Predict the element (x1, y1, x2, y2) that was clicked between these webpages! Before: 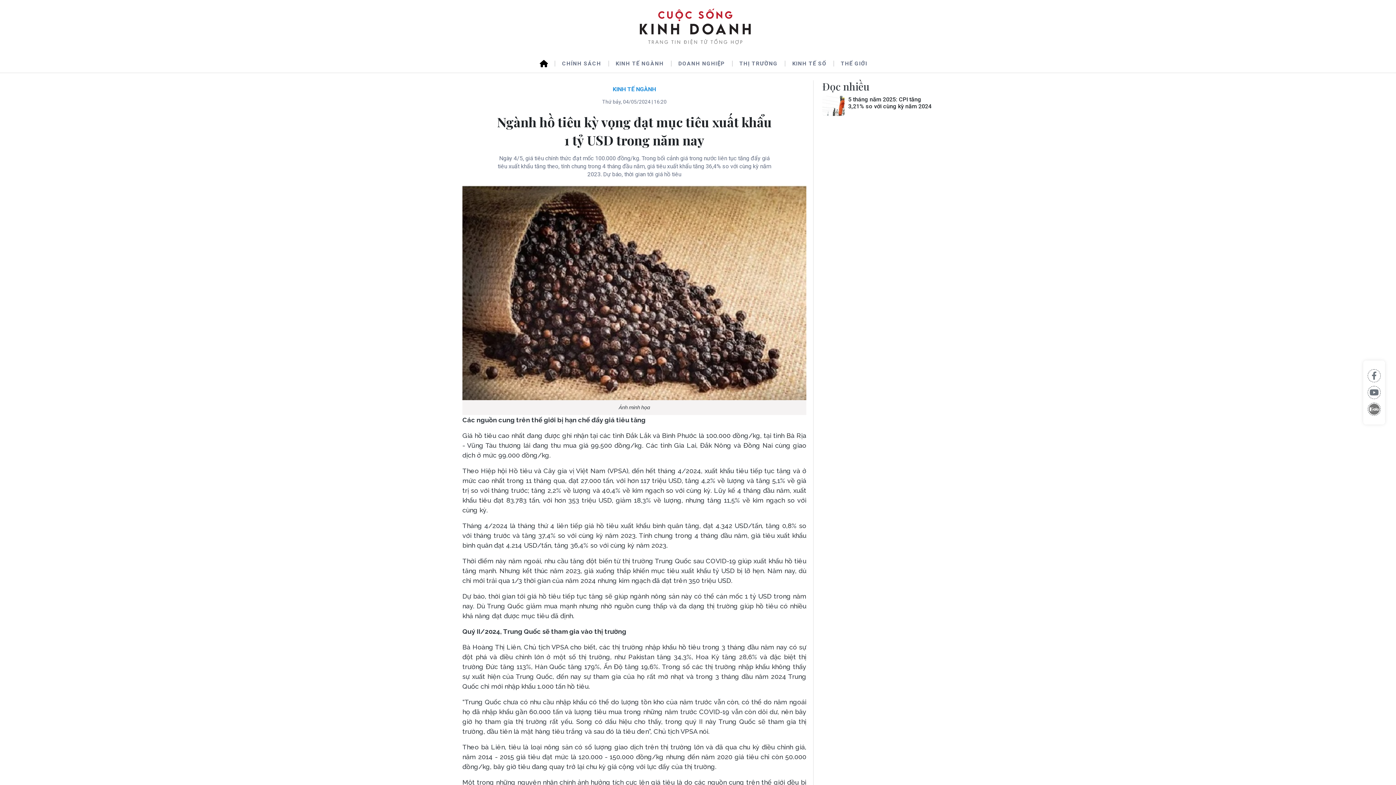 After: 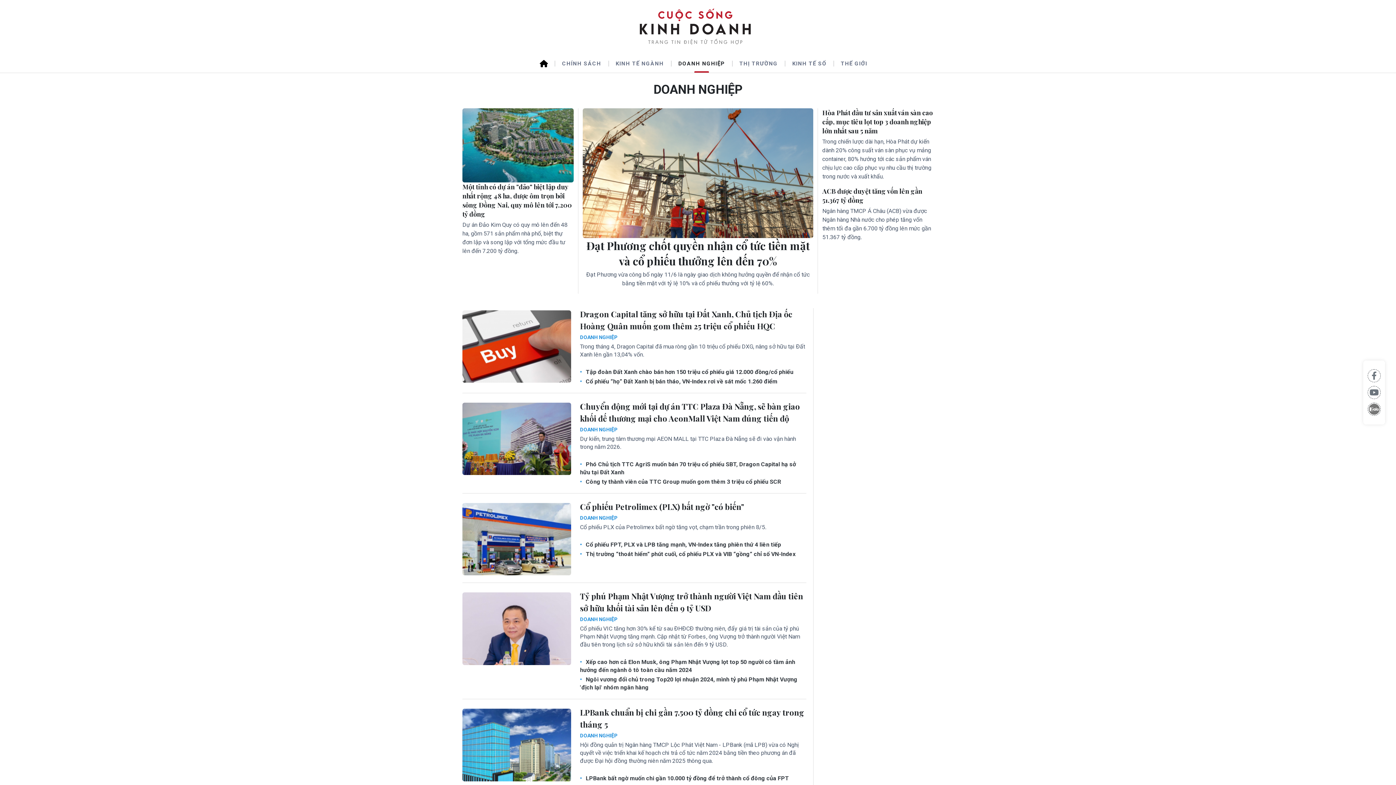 Action: label: DOANH NGHIỆP bbox: (671, 54, 732, 72)